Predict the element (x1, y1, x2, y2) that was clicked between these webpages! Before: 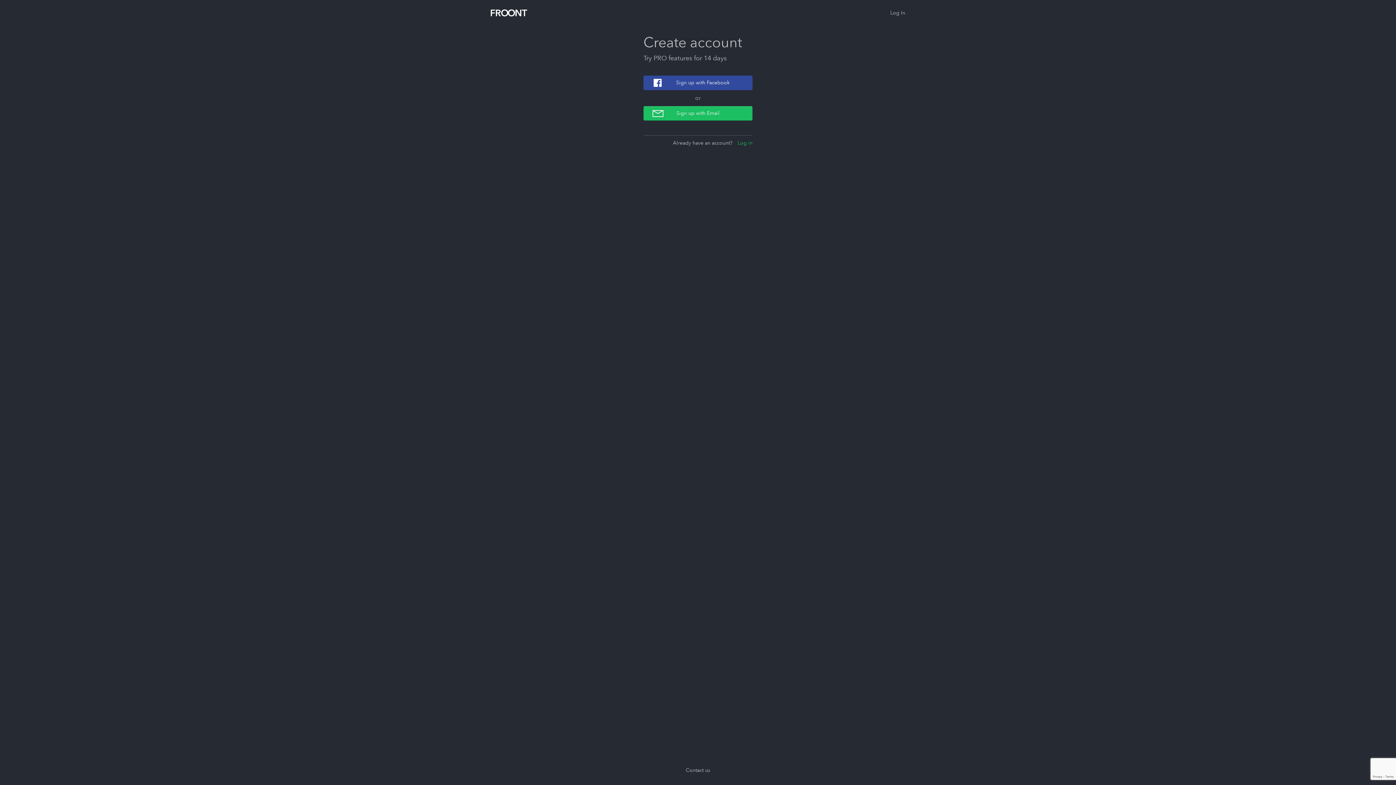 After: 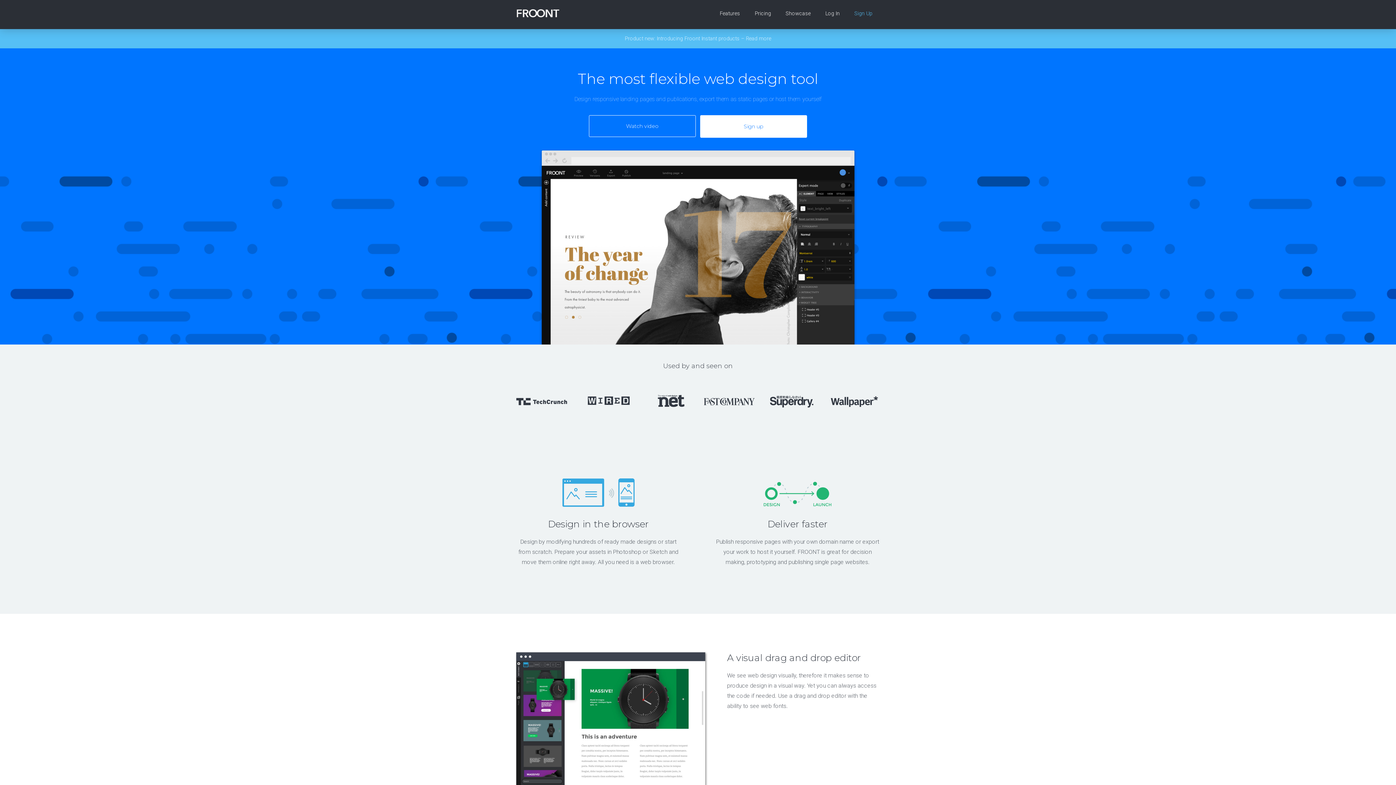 Action: bbox: (490, 9, 527, 16)